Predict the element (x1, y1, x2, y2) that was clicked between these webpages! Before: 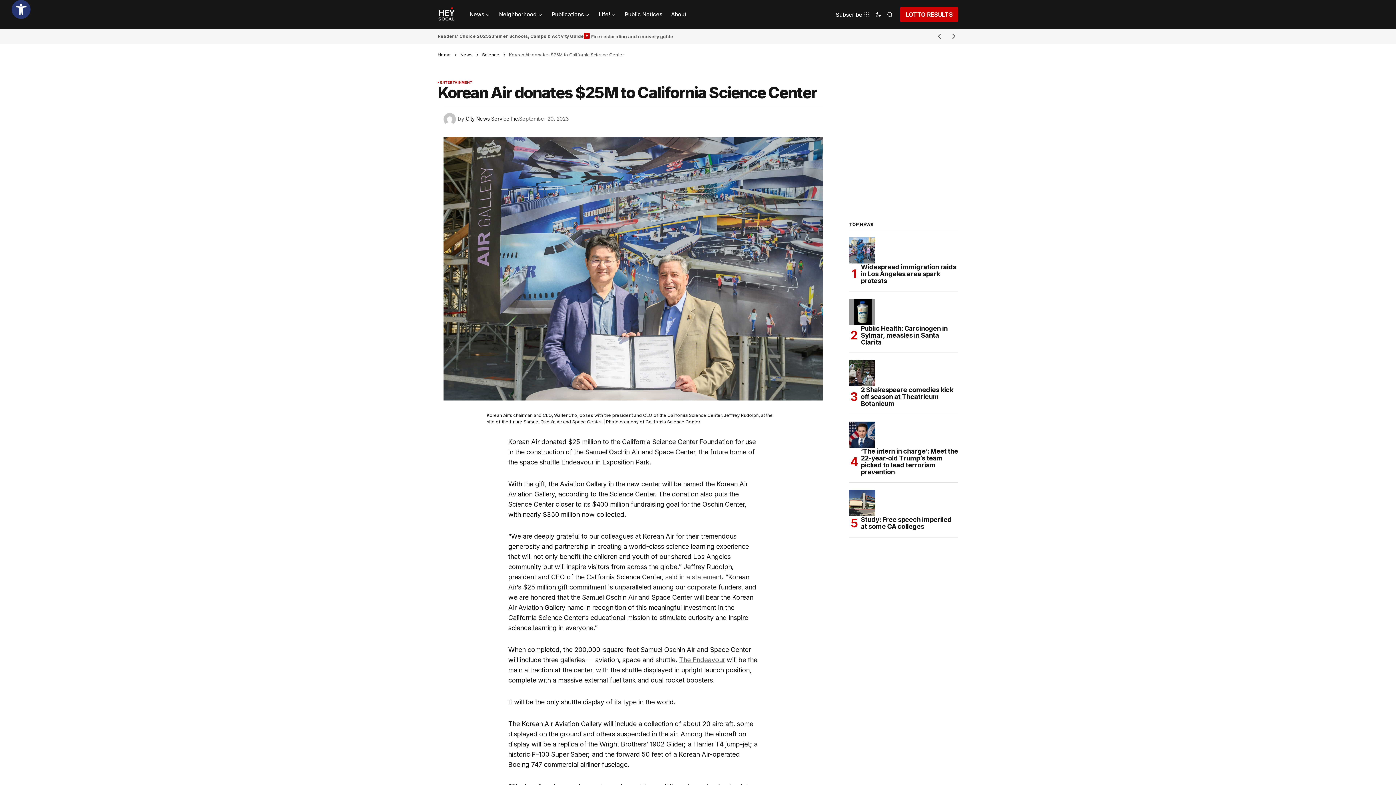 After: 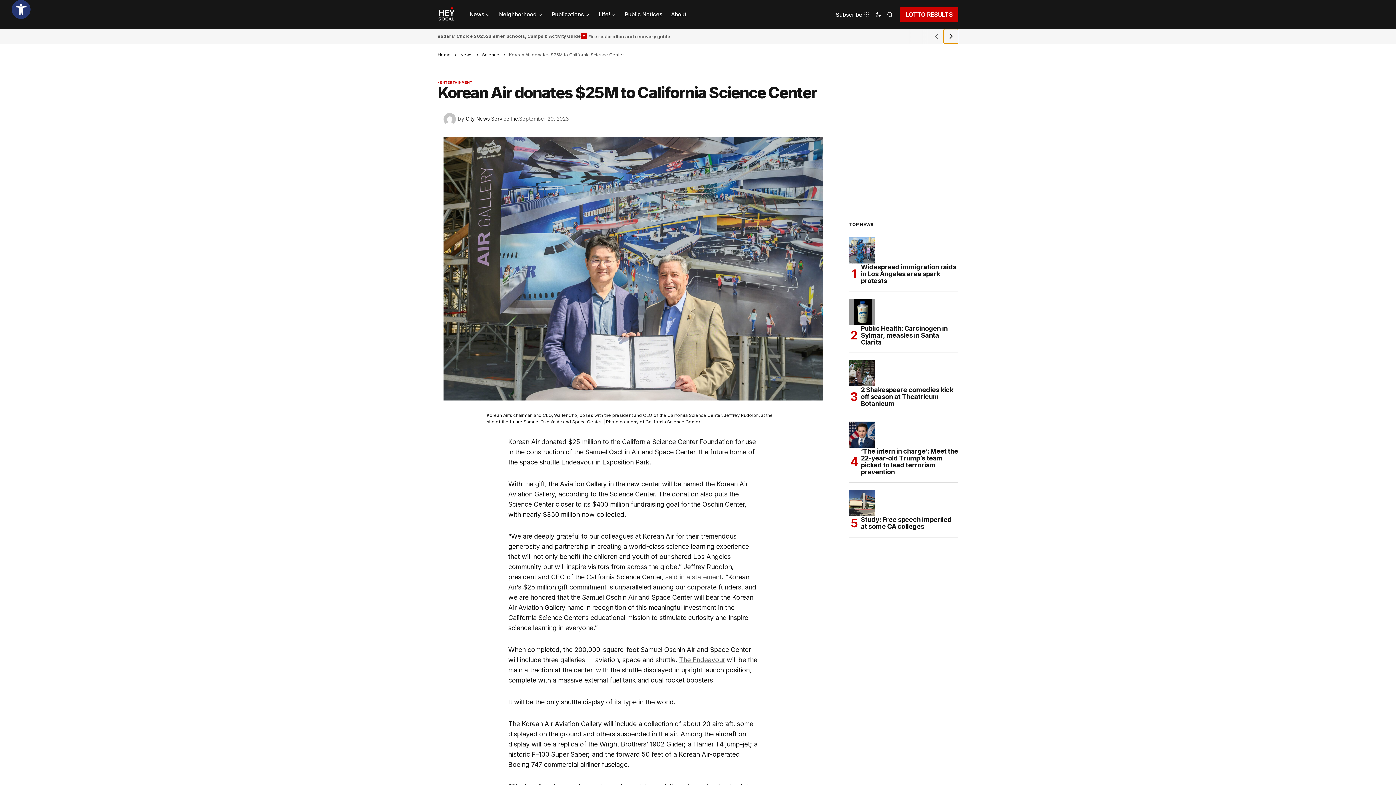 Action: label: Next slide bbox: (946, 29, 961, 43)